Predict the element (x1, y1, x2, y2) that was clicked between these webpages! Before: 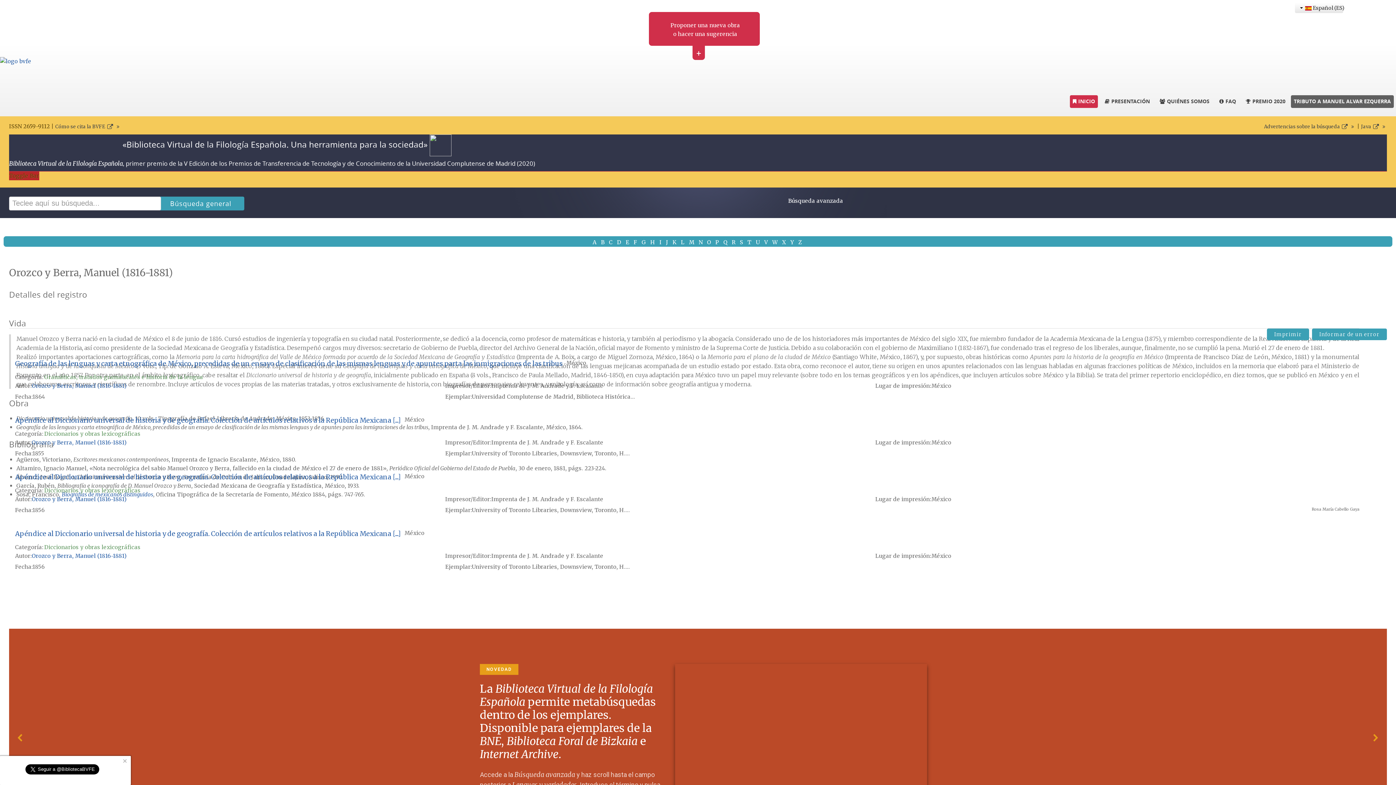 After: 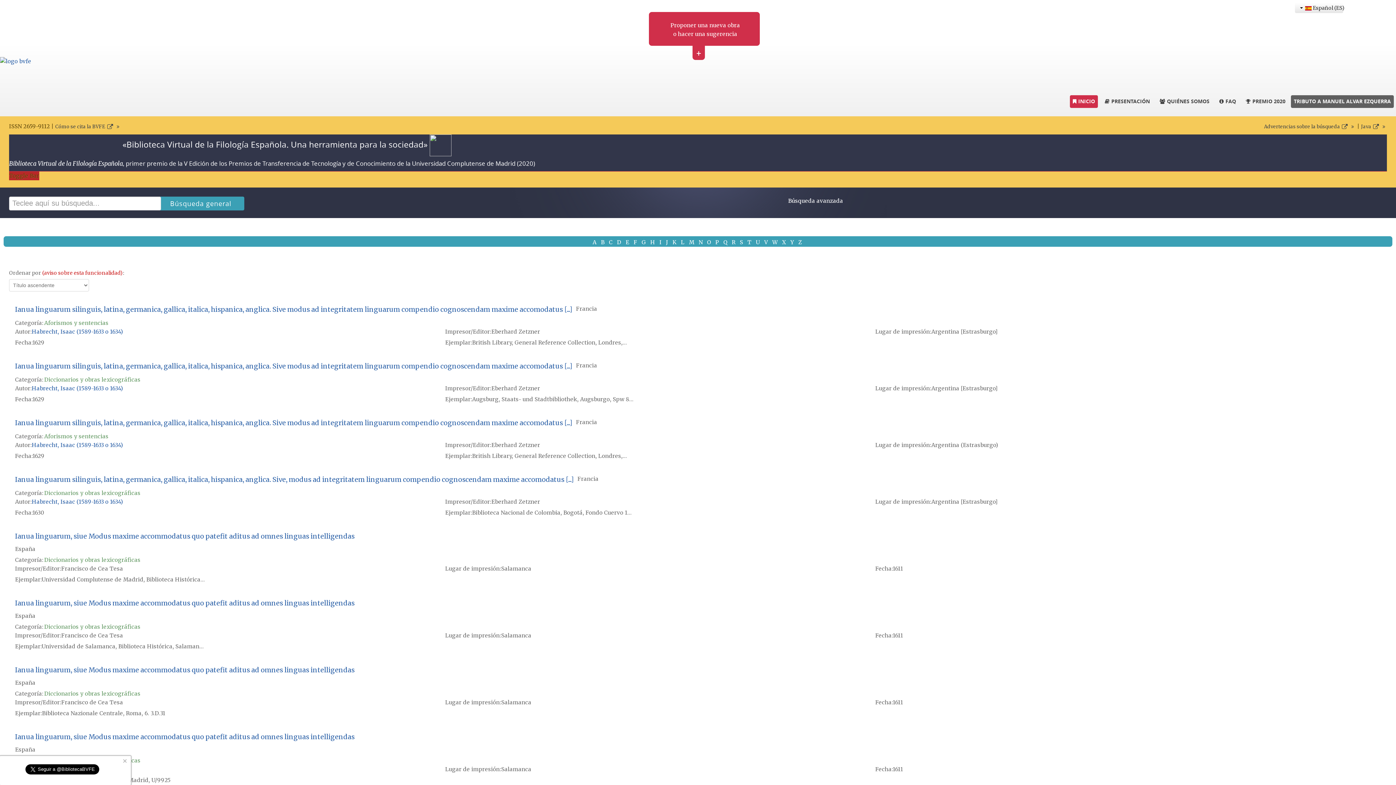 Action: label: I bbox: (659, 238, 663, 245)